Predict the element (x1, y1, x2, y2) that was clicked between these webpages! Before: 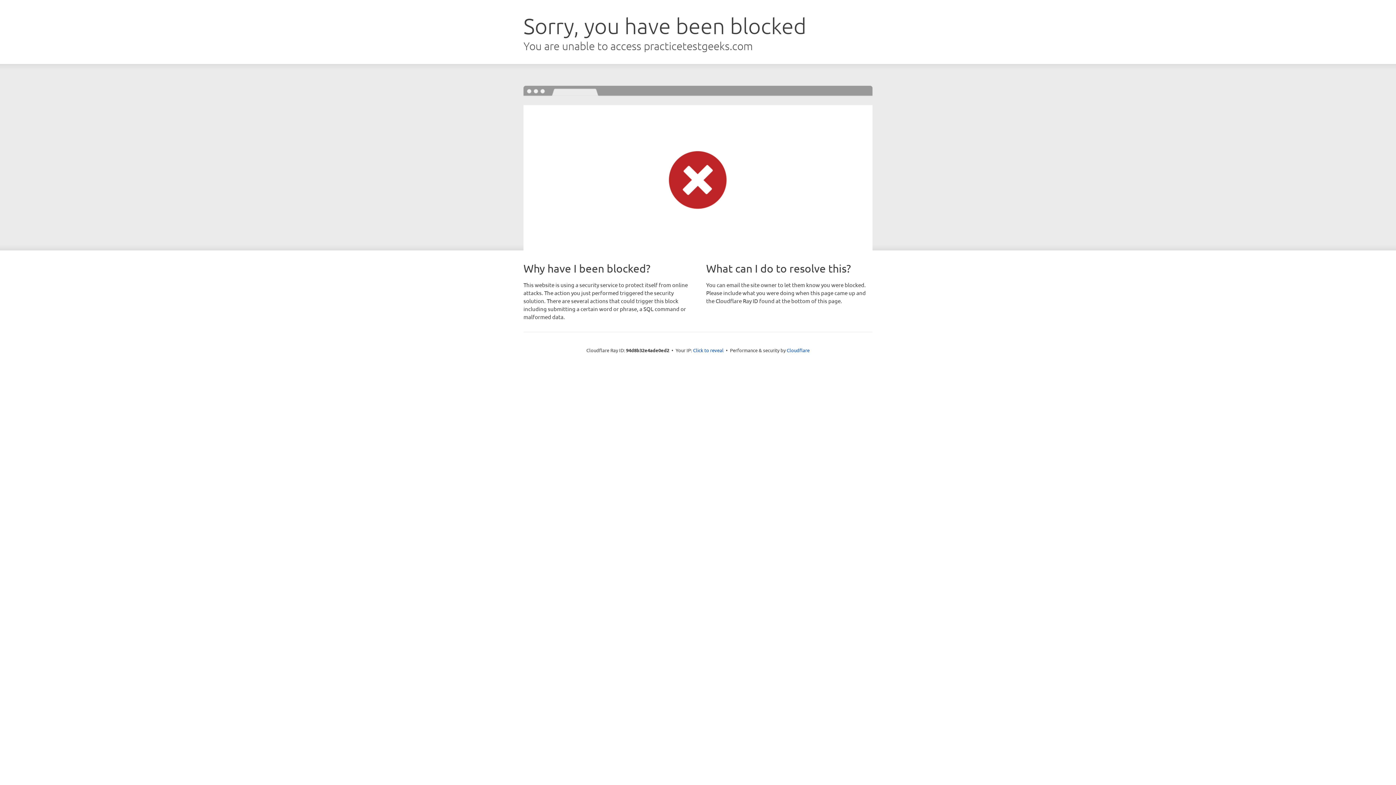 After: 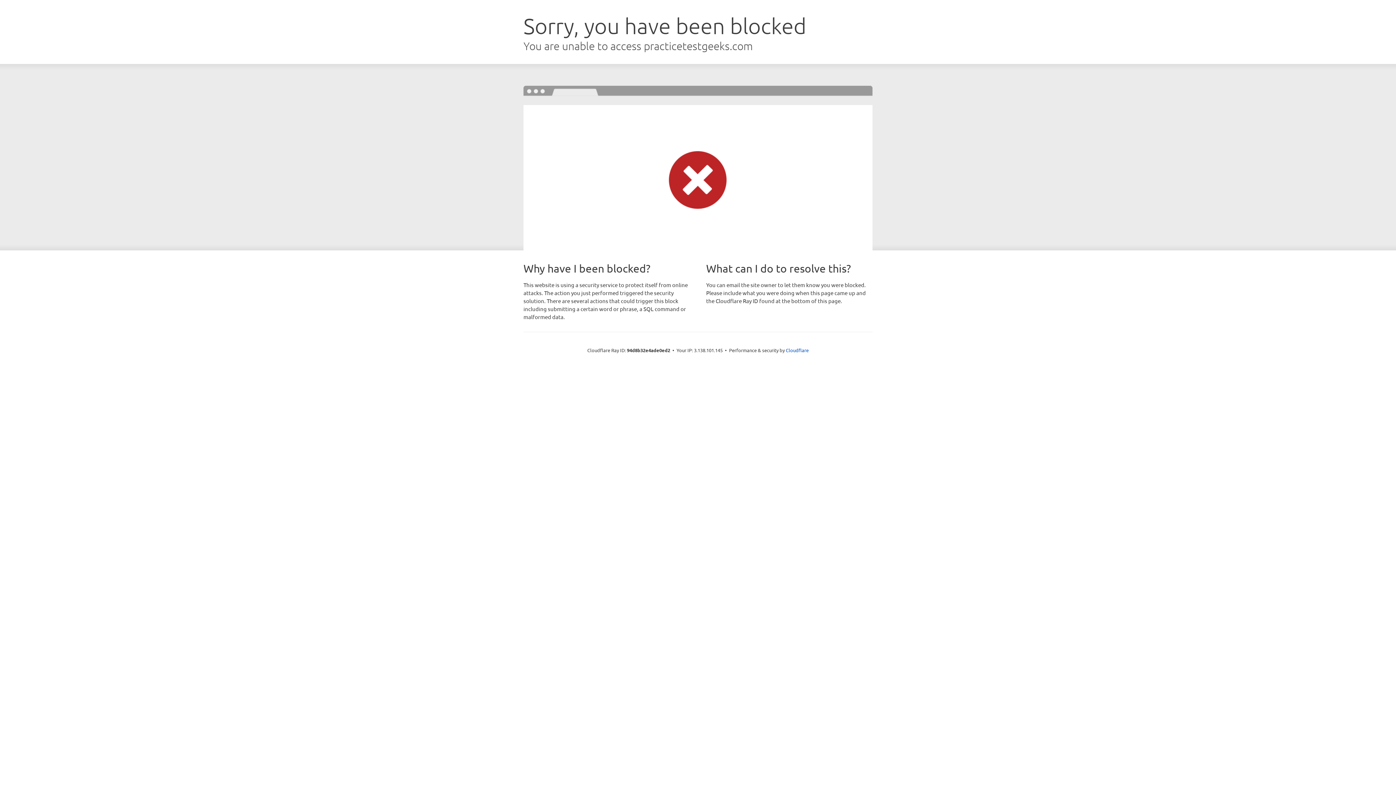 Action: label: Click to reveal bbox: (693, 346, 723, 353)